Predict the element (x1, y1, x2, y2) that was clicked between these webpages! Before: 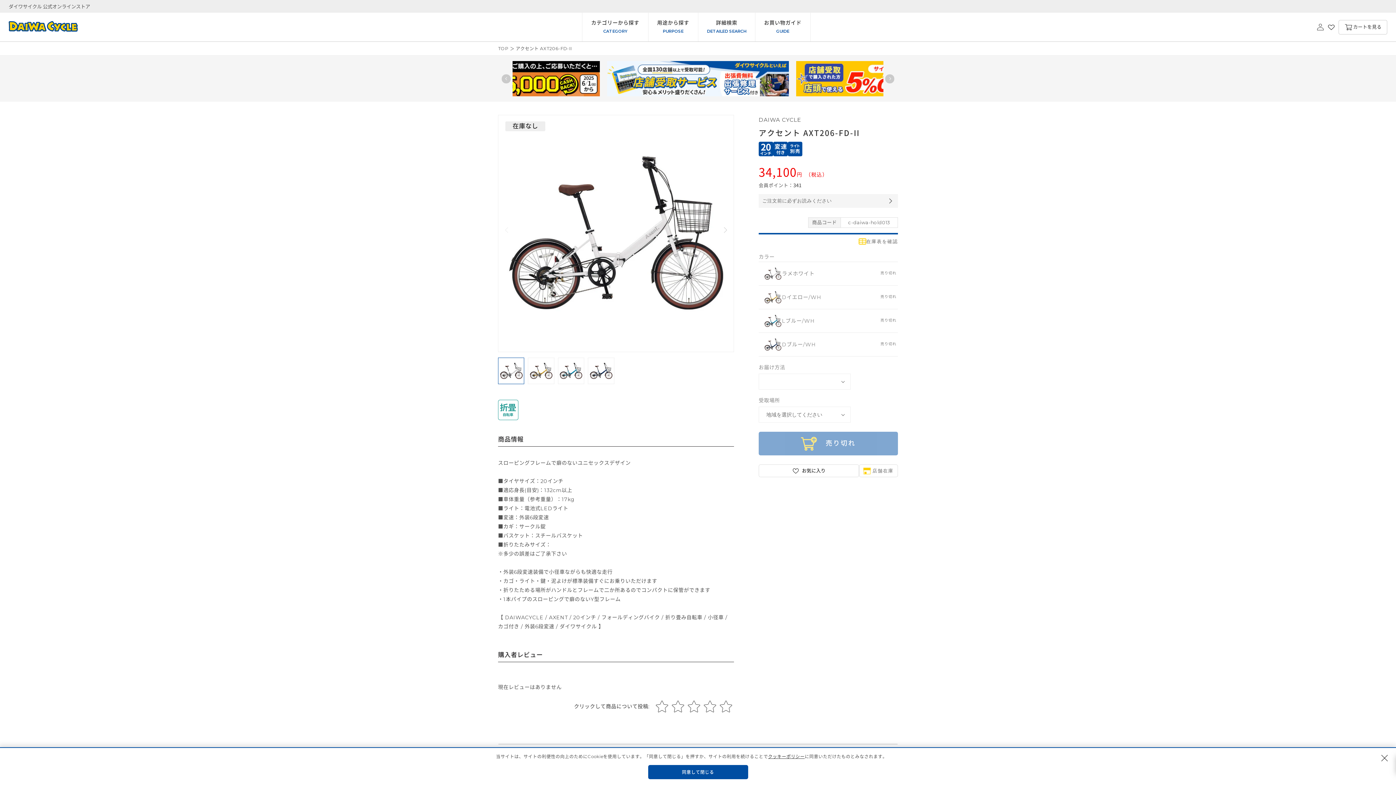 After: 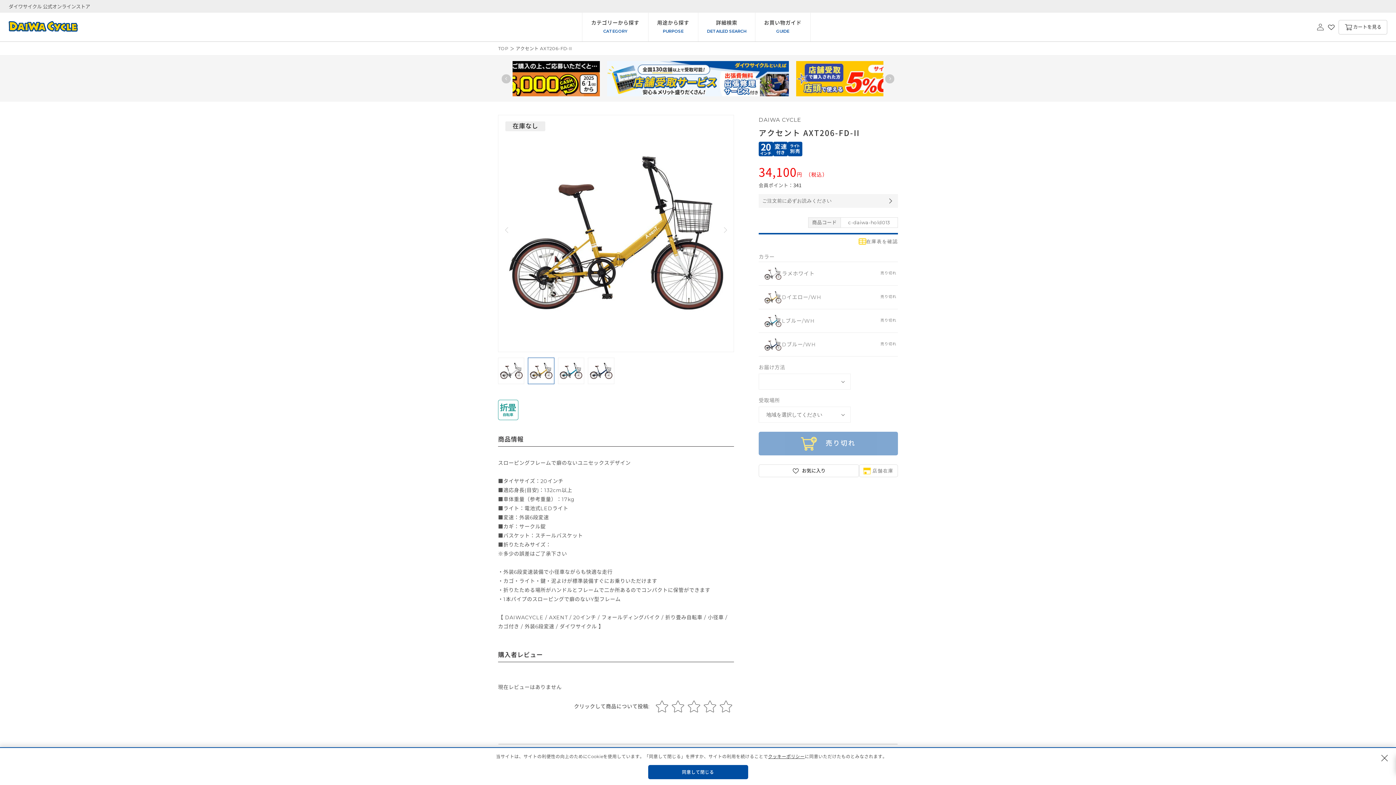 Action: label: Next slide bbox: (721, 225, 730, 234)